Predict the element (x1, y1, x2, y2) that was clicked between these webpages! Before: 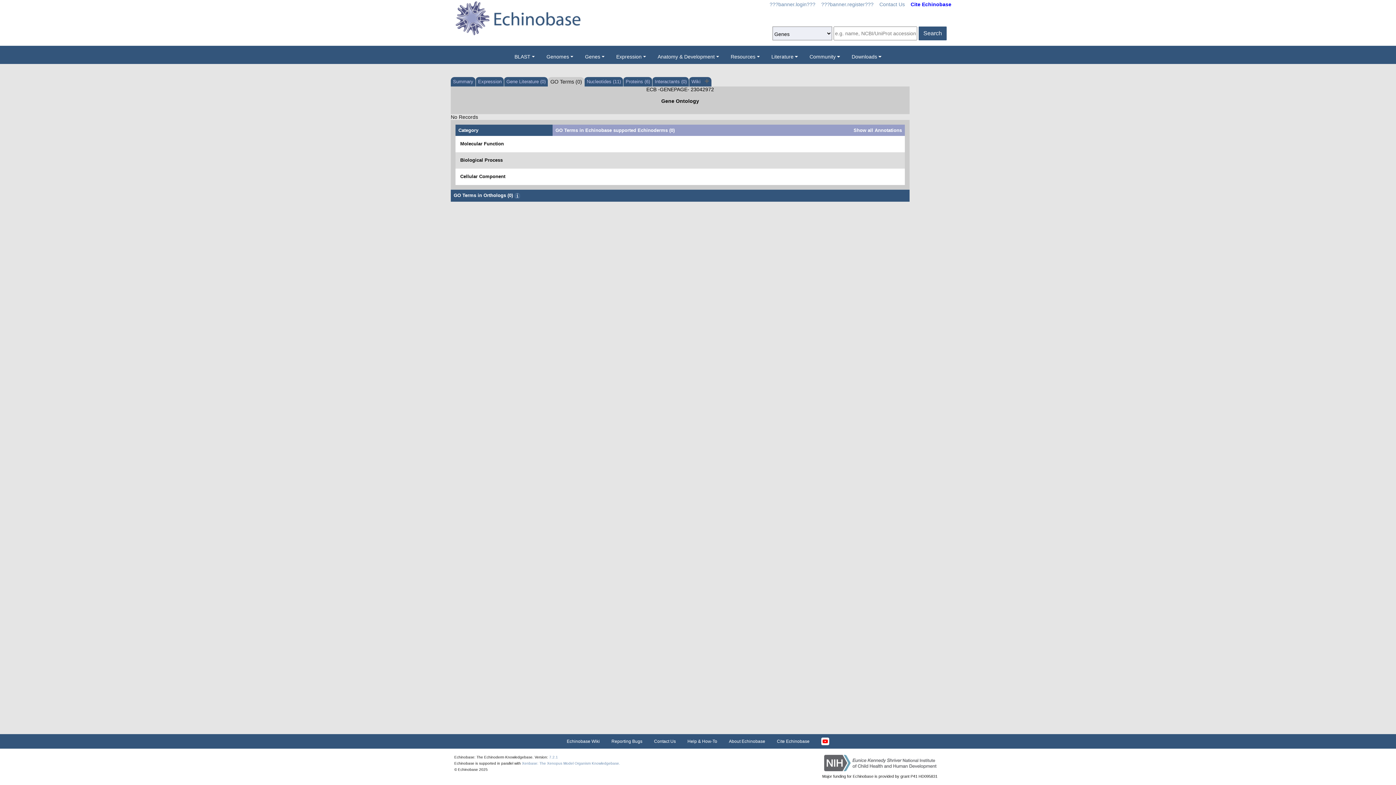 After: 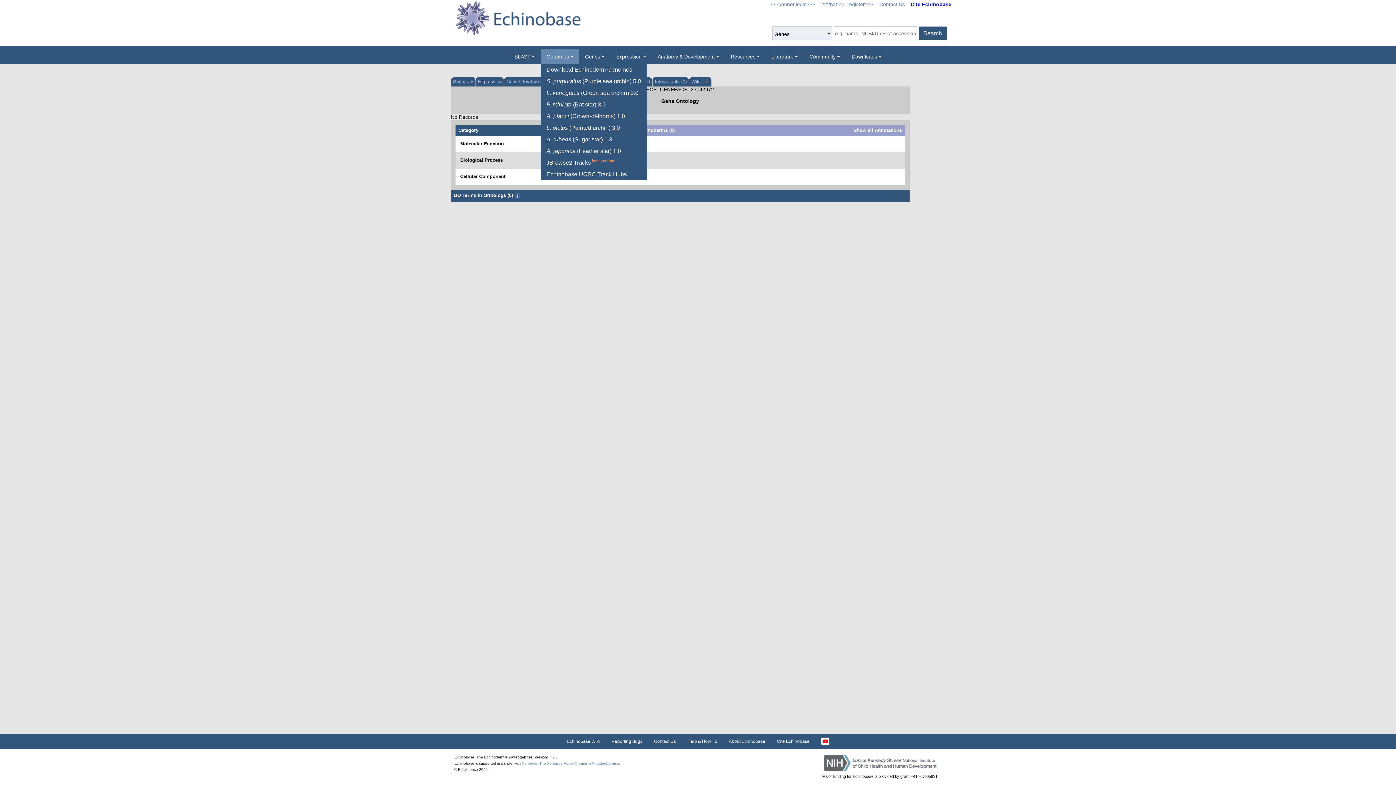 Action: label: Genomes bbox: (540, 49, 579, 64)